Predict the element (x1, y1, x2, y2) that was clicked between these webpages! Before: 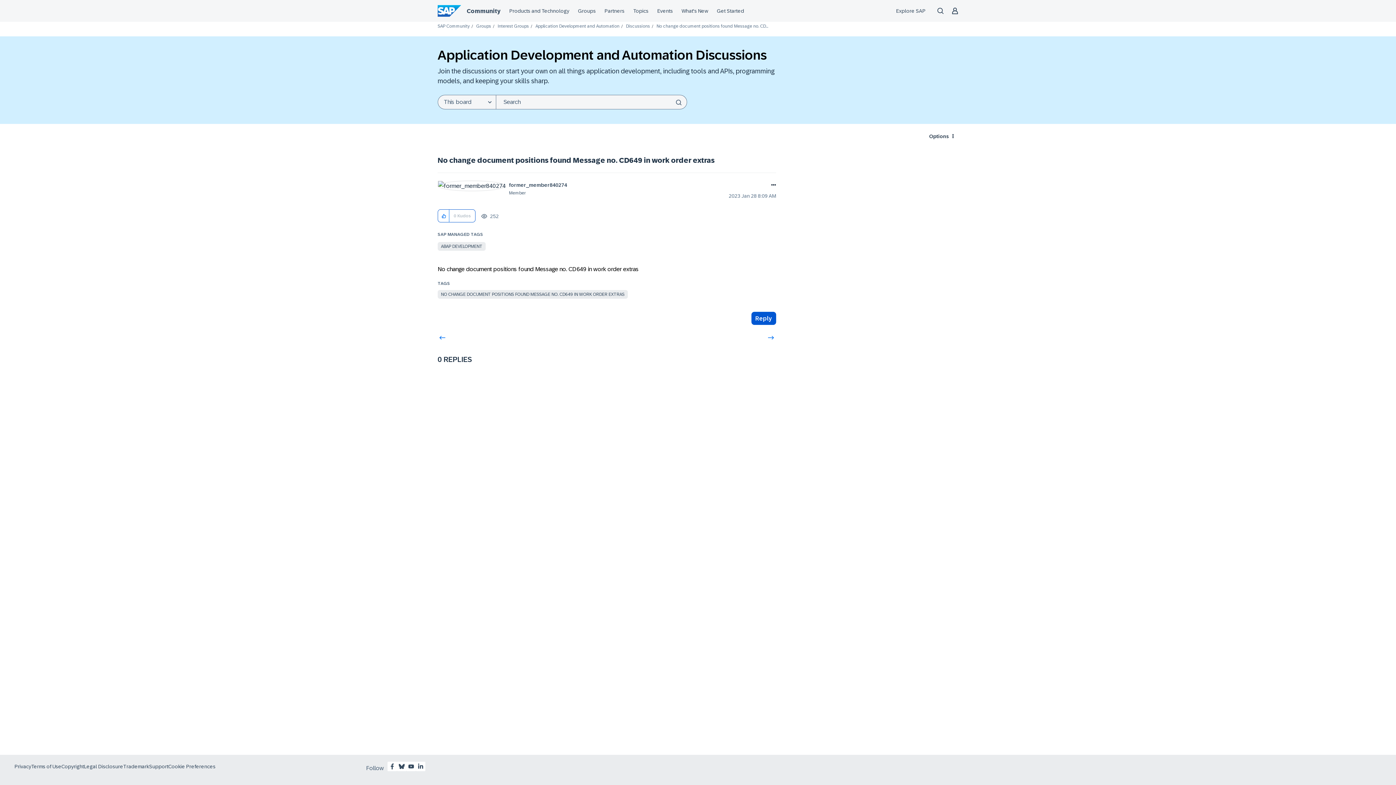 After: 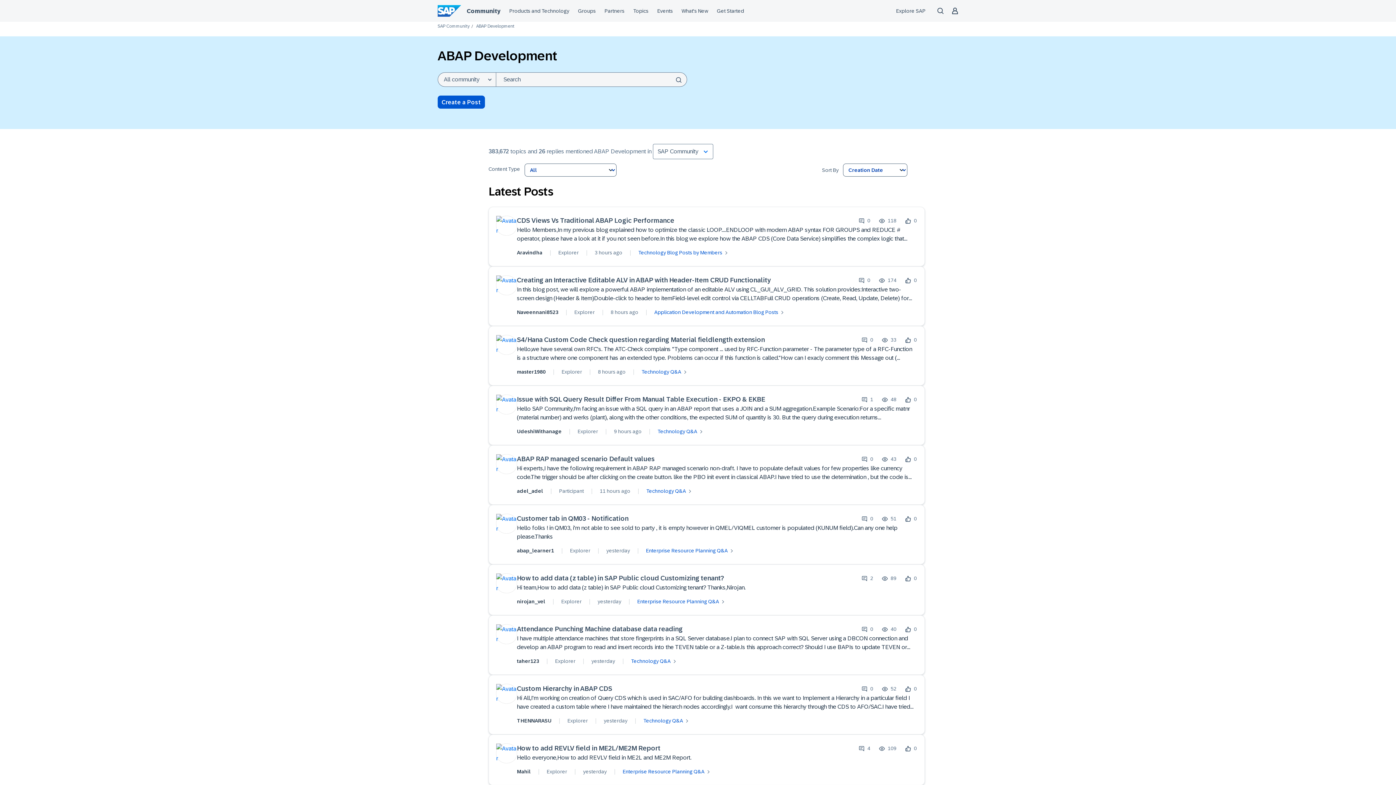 Action: label: ABAP DEVELOPMENT bbox: (437, 242, 485, 250)